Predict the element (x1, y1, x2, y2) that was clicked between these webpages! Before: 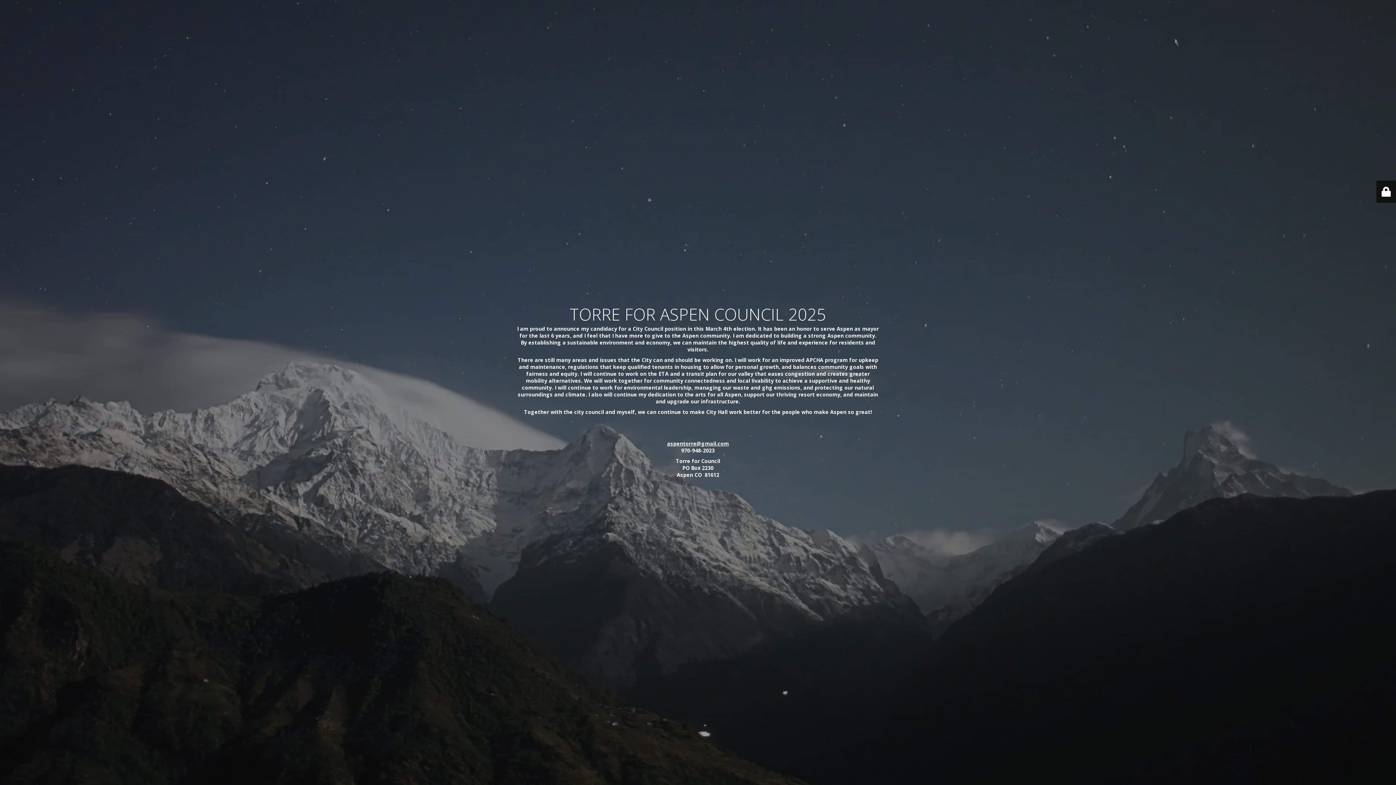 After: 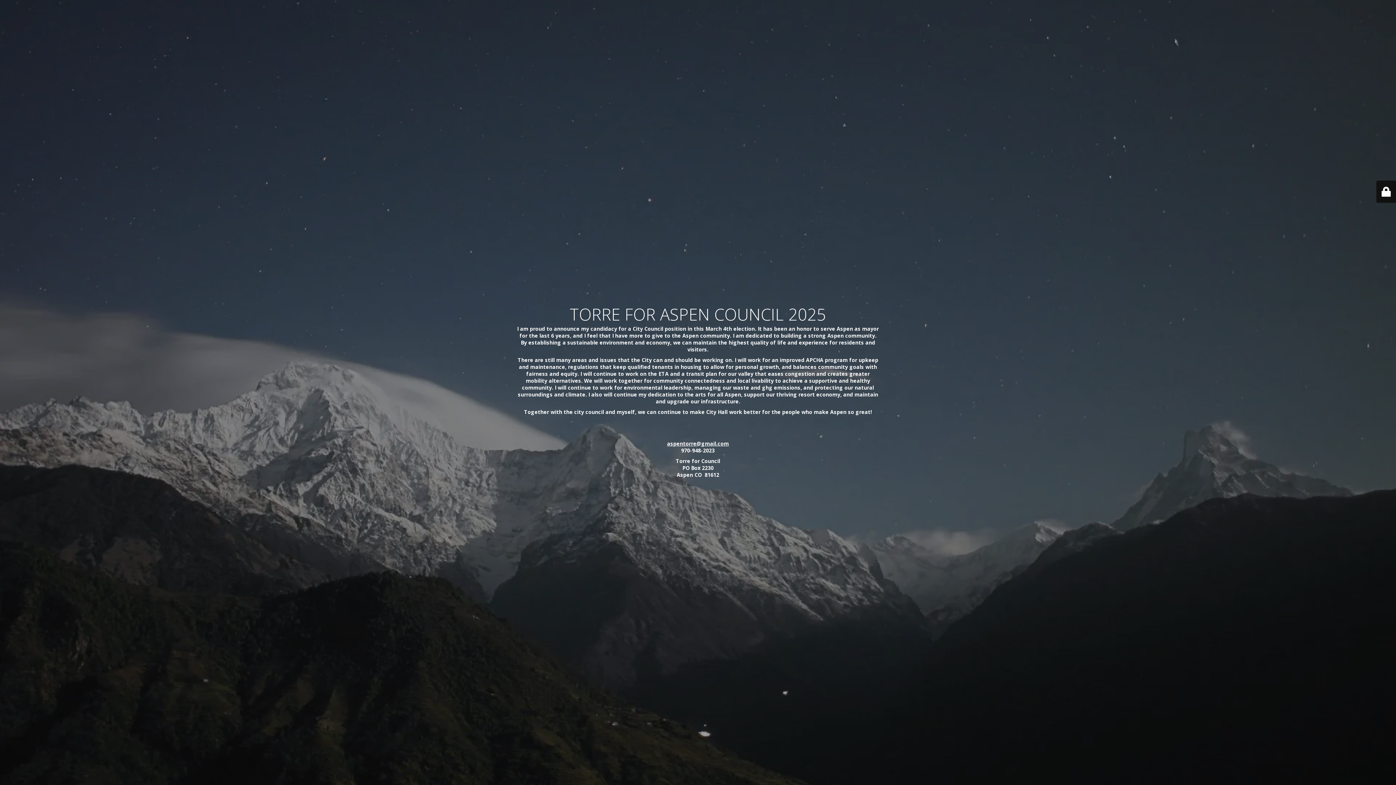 Action: label: aspentorre@gmail.com bbox: (667, 440, 729, 447)